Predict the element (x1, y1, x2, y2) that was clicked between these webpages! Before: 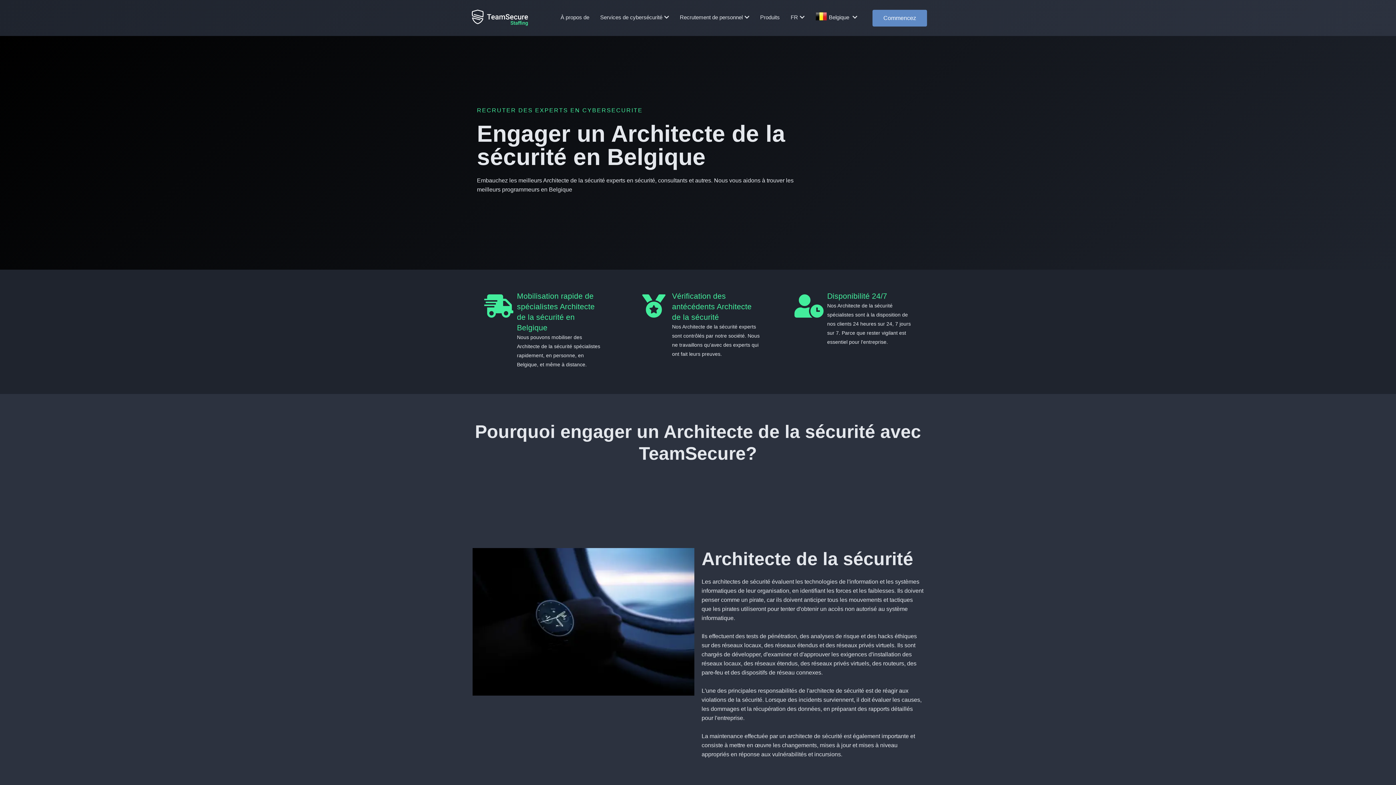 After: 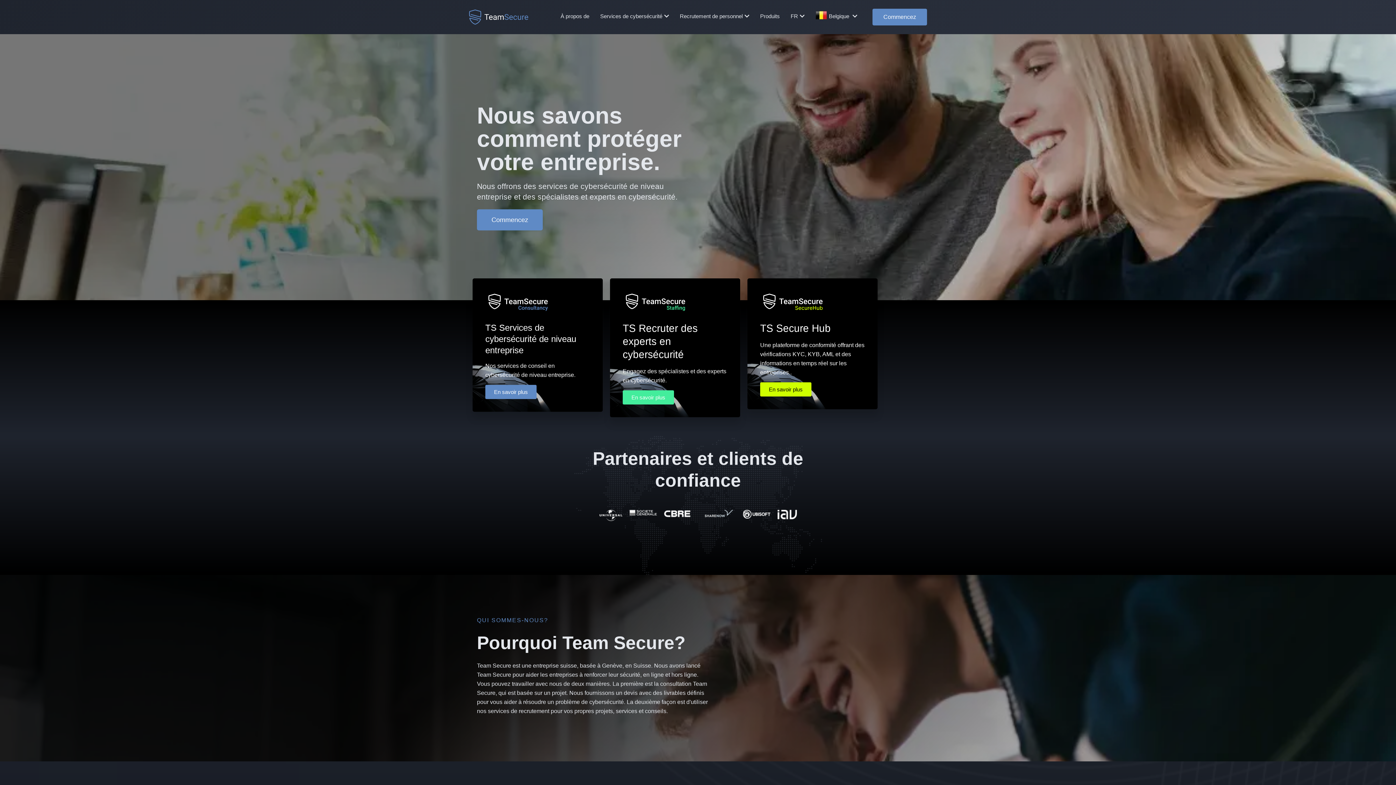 Action: bbox: (469, 7, 531, 28)